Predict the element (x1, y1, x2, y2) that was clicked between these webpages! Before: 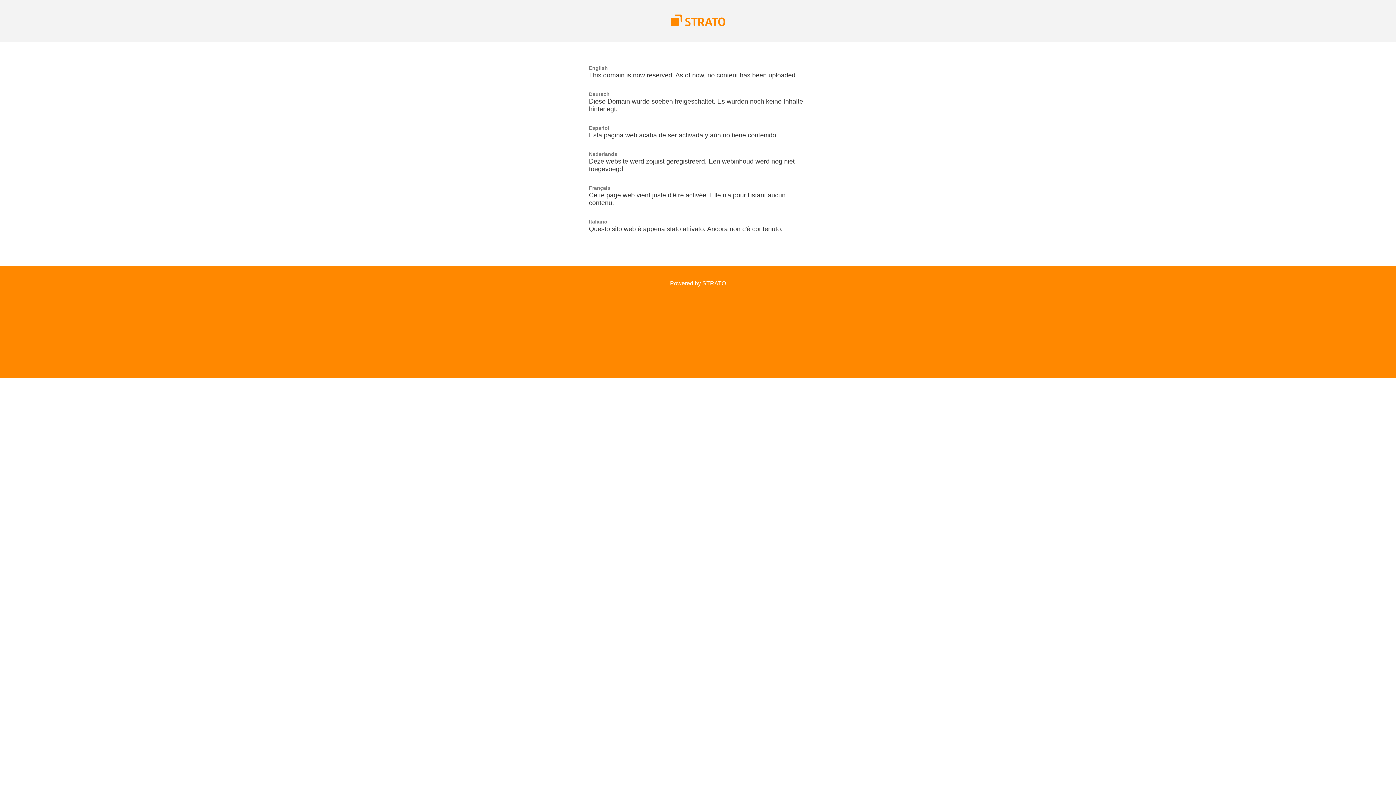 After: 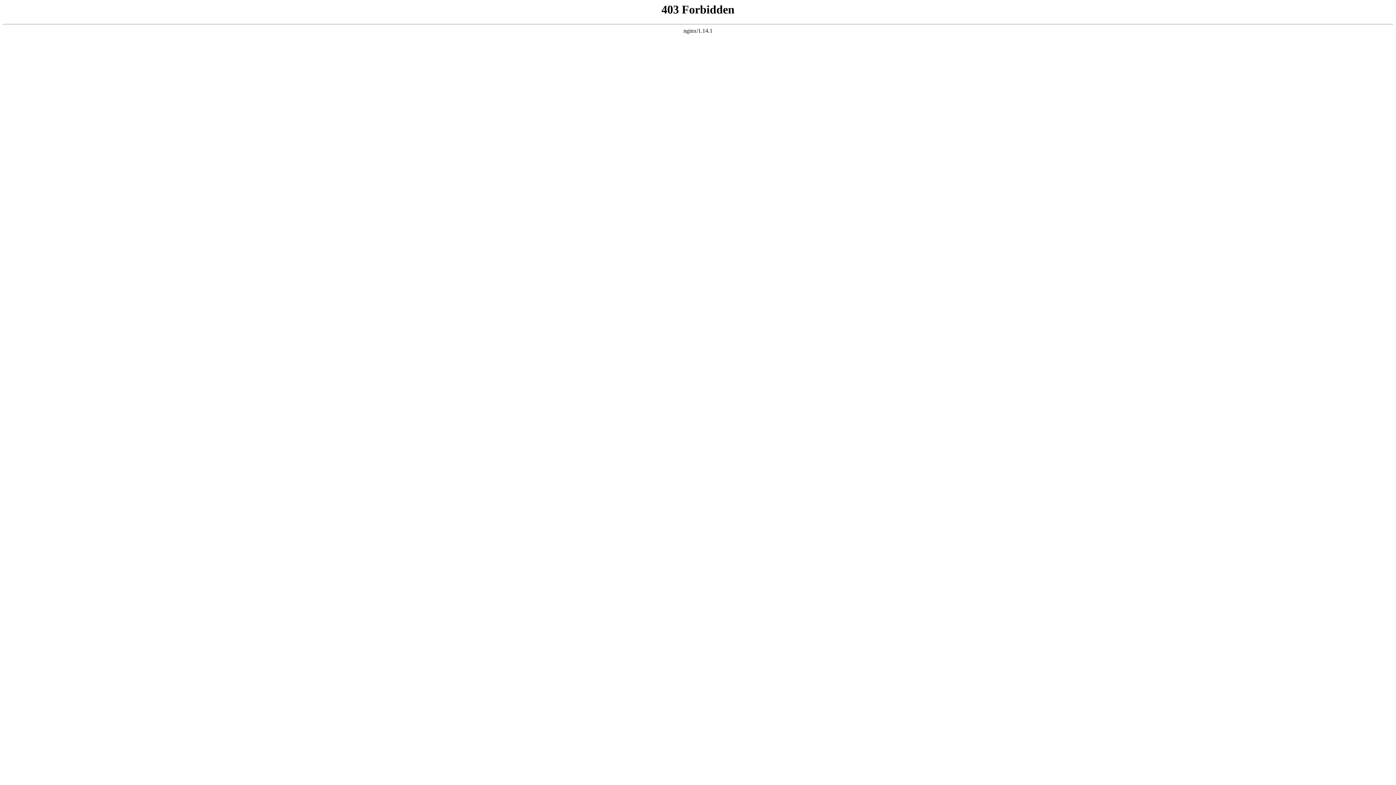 Action: bbox: (670, 280, 726, 286) label: Powered by STRATO